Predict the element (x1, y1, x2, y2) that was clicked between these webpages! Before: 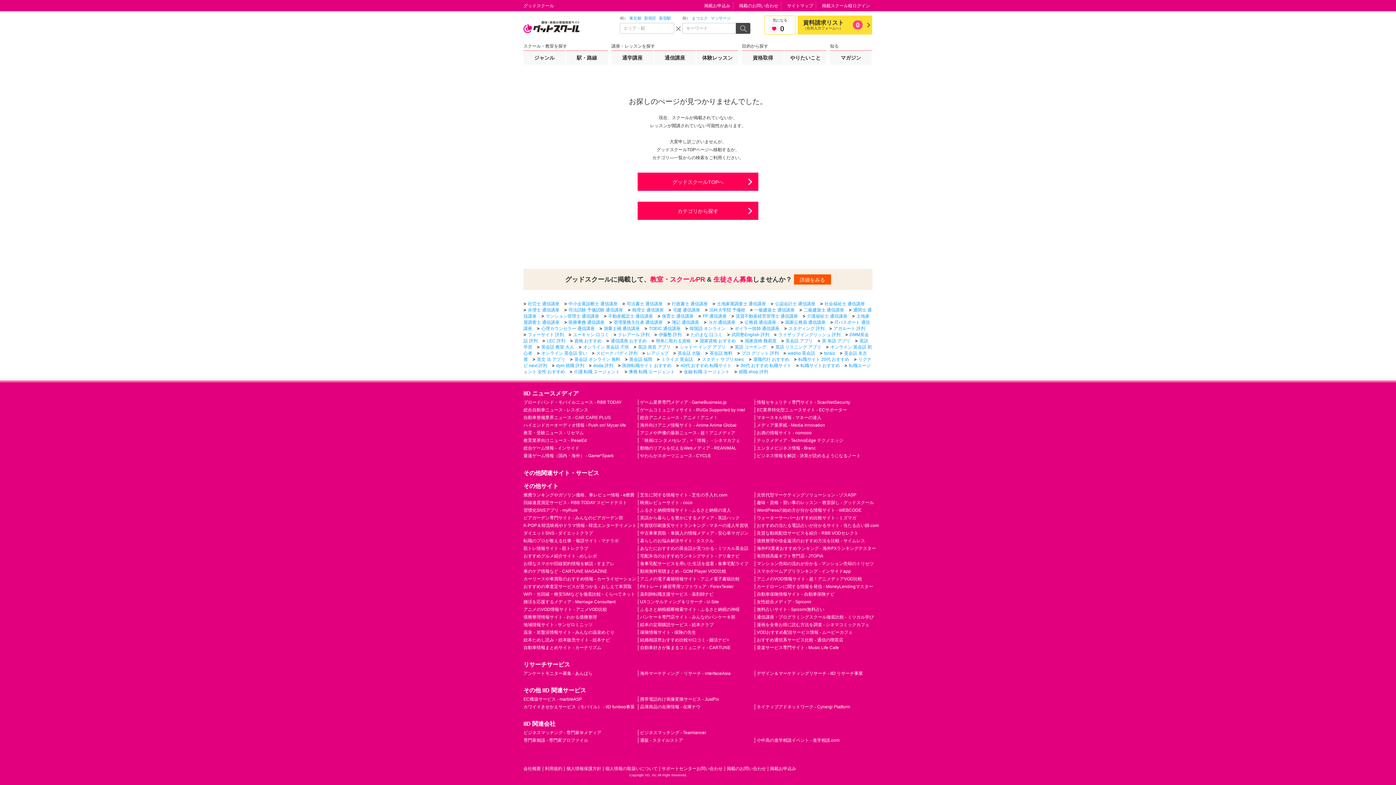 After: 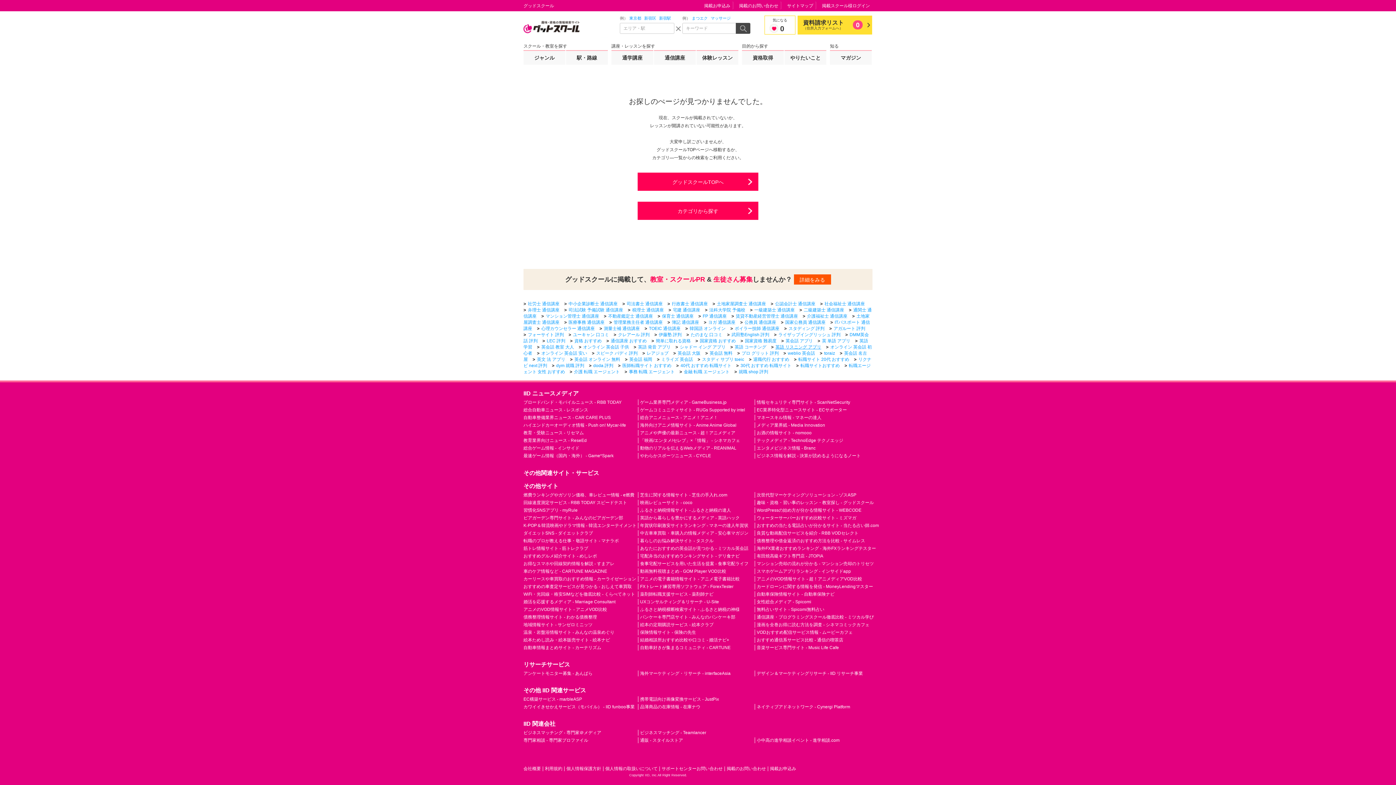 Action: bbox: (775, 344, 821, 349) label: 英語 リスニング アプリ